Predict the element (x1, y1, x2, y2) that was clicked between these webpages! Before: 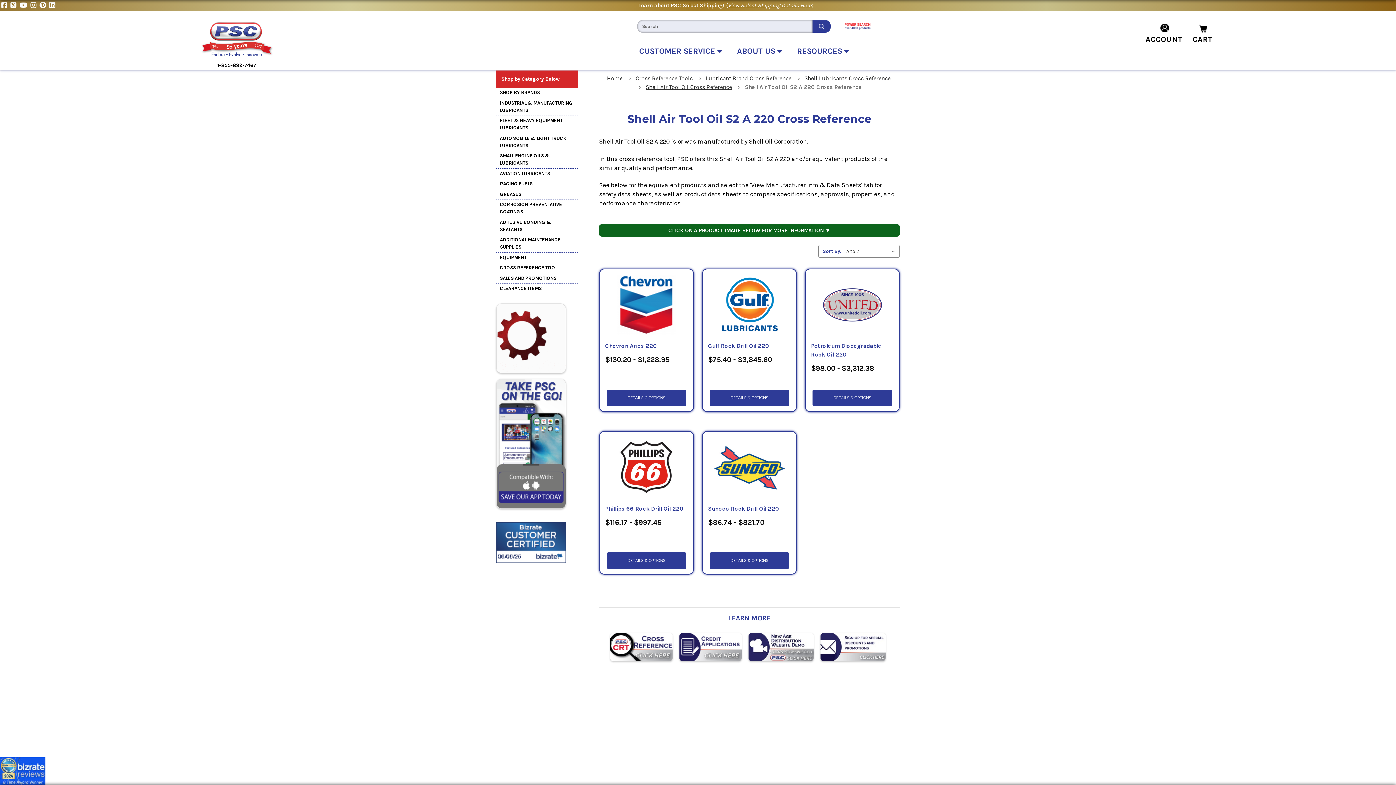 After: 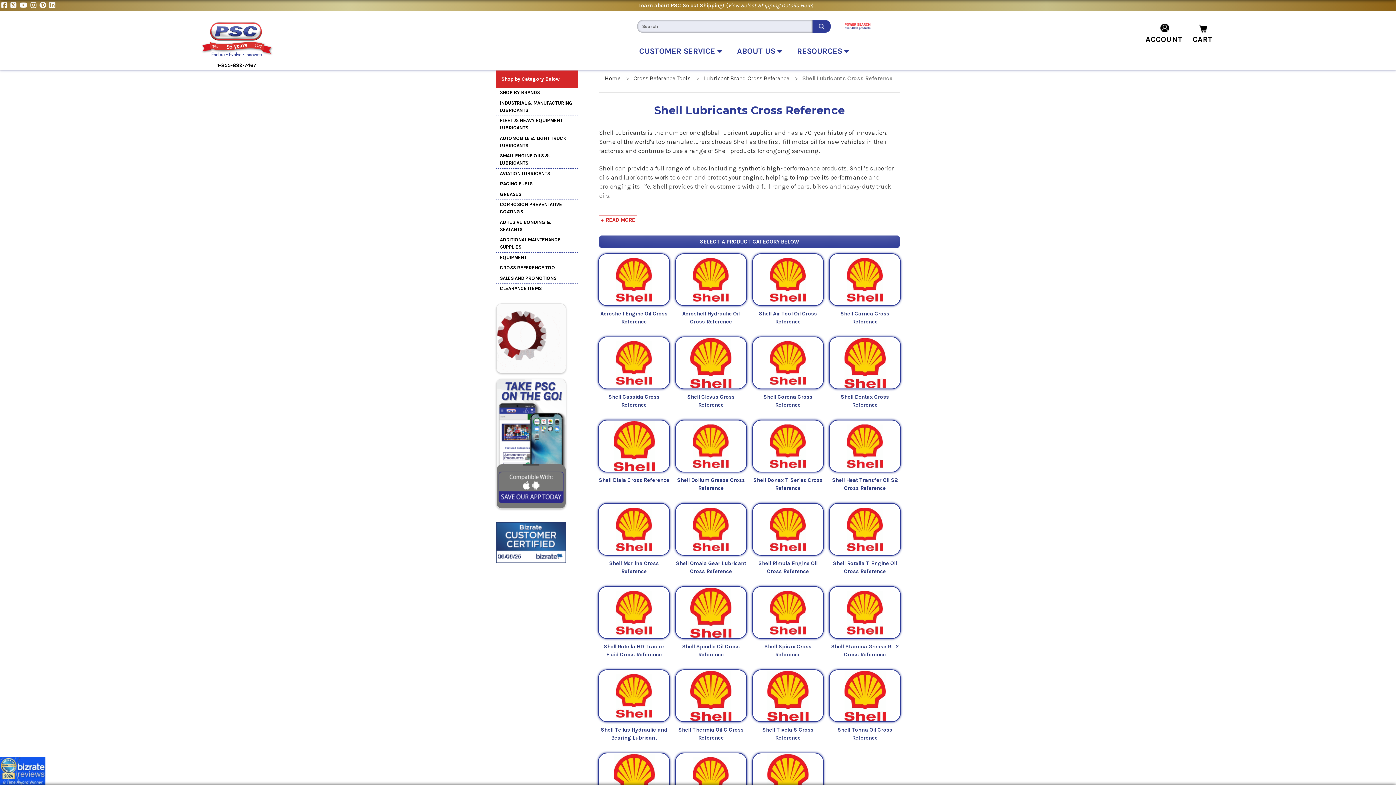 Action: bbox: (804, 75, 890, 81) label: Shell Lubricants Cross Reference